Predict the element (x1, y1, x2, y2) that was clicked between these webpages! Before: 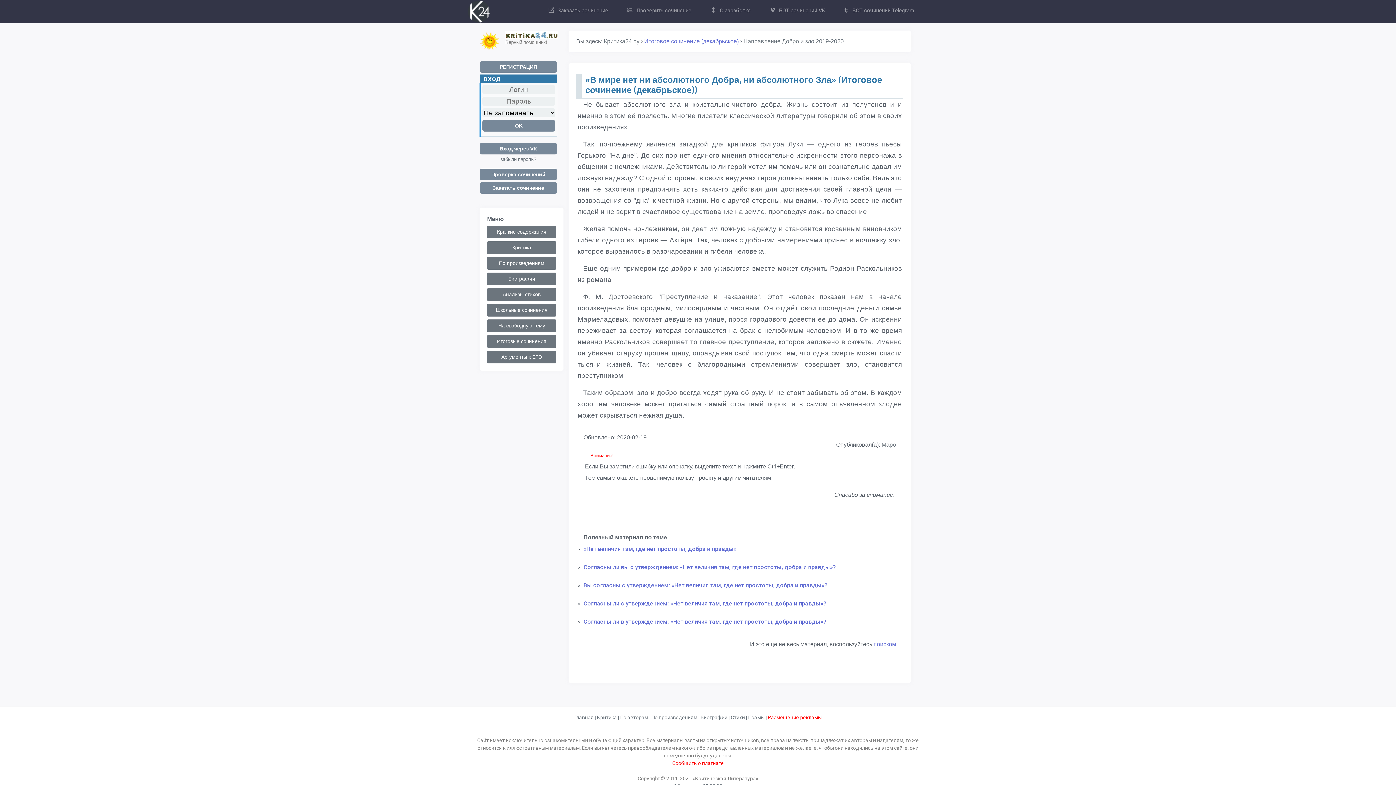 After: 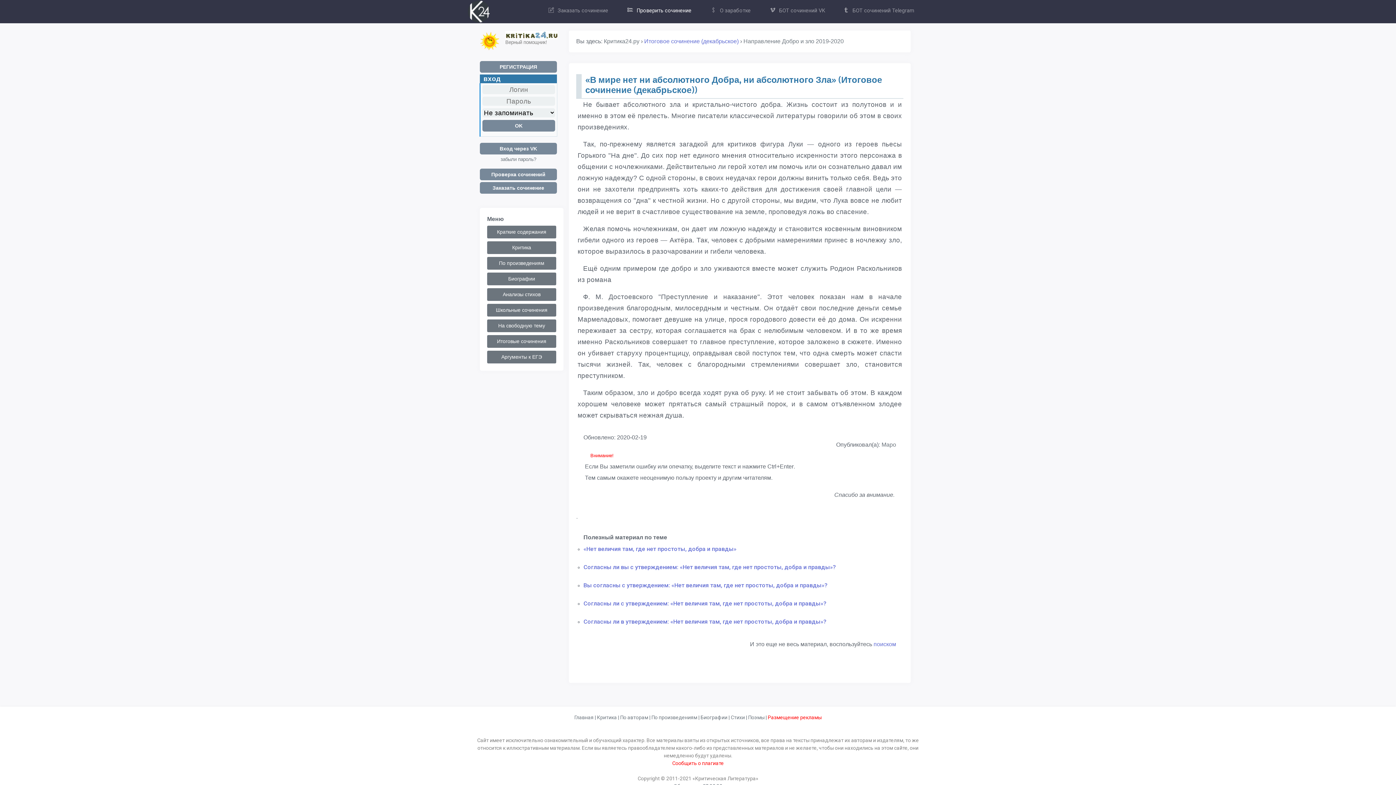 Action: label: Проверить сочинение bbox: (618, 0, 700, 21)